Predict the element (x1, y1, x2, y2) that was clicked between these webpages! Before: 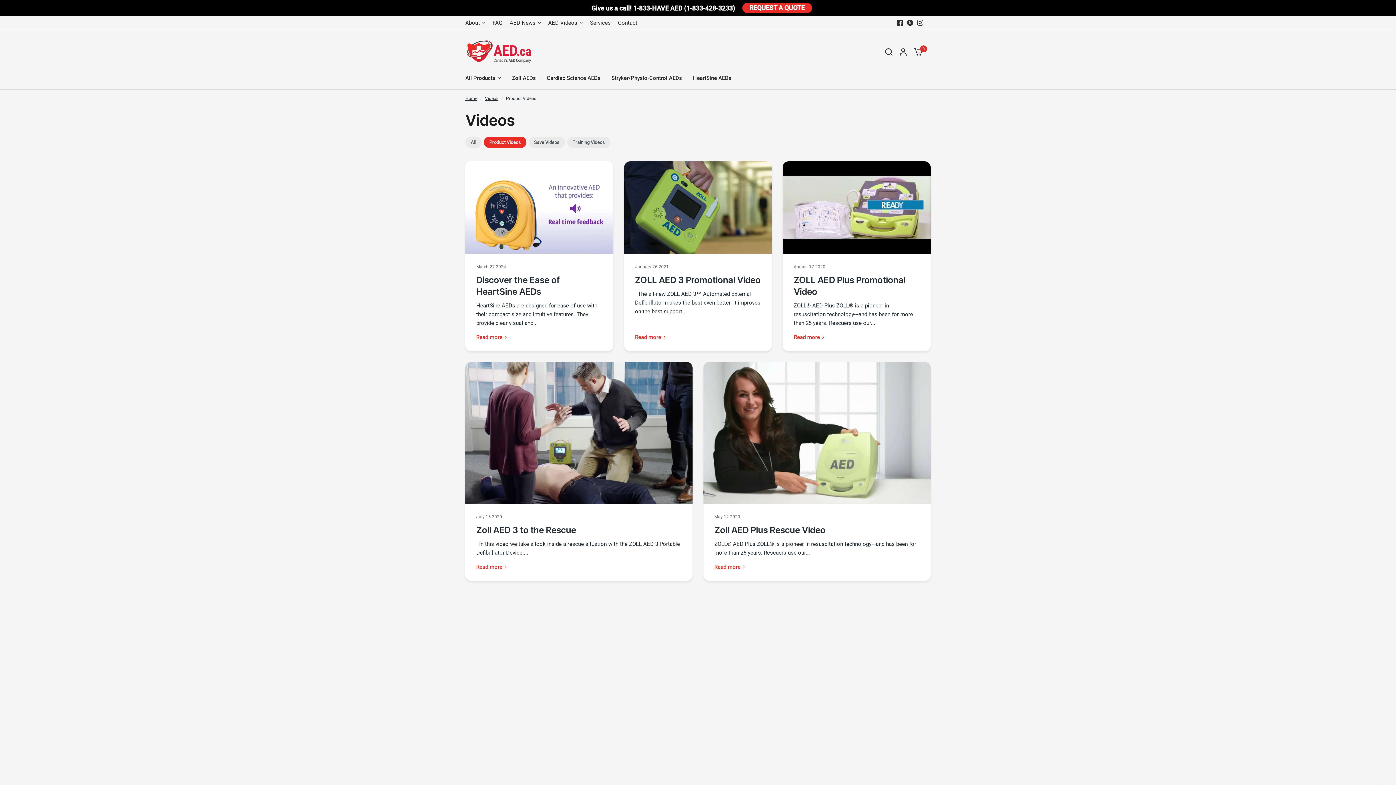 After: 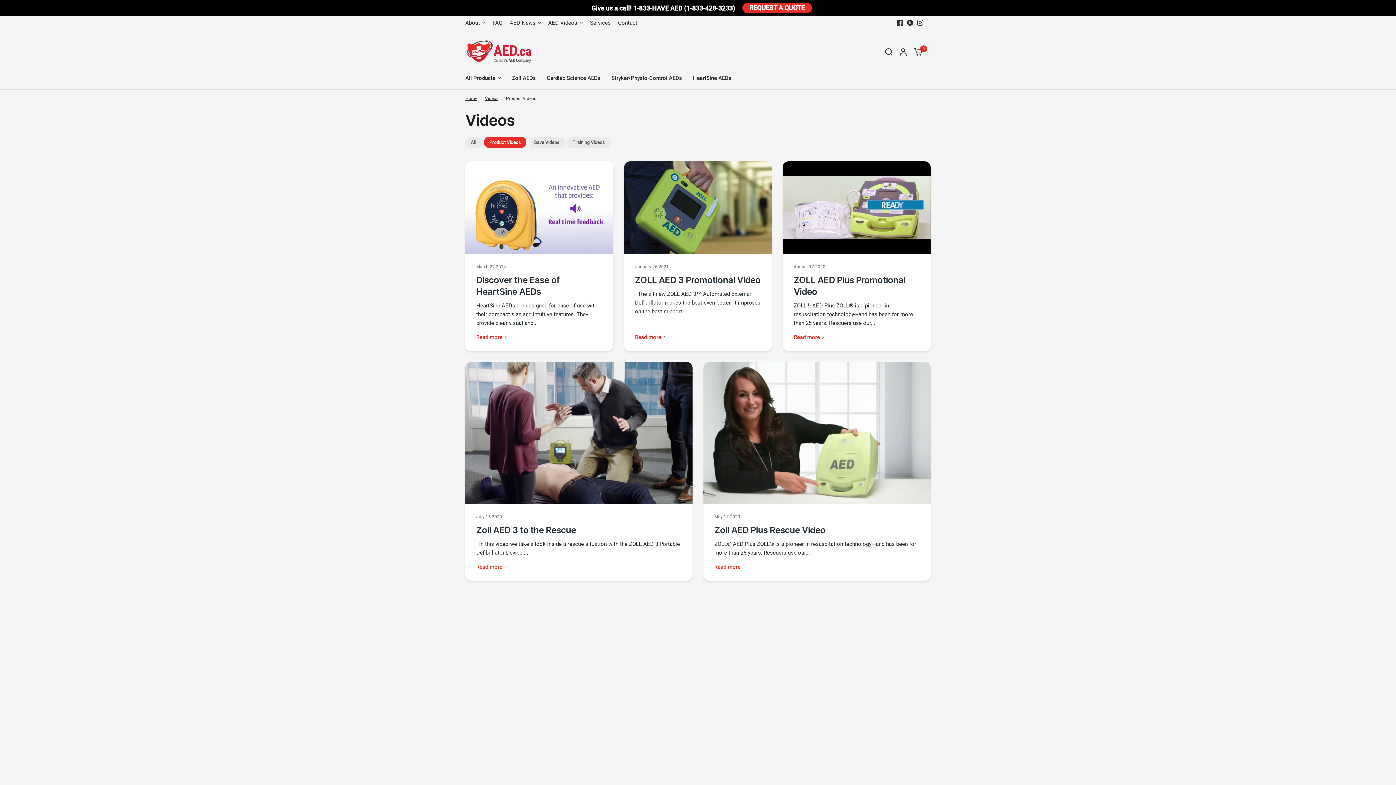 Action: bbox: (894, 17, 905, 27)